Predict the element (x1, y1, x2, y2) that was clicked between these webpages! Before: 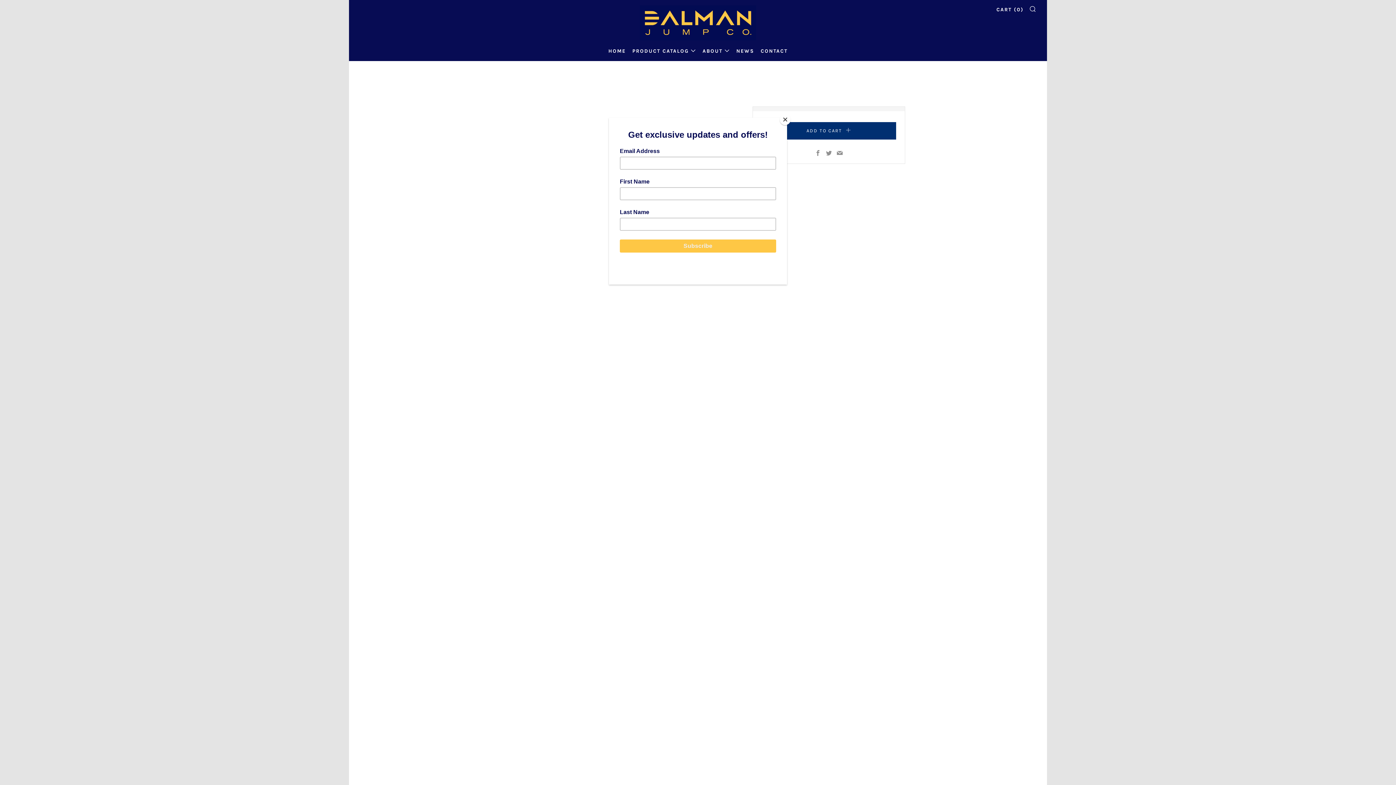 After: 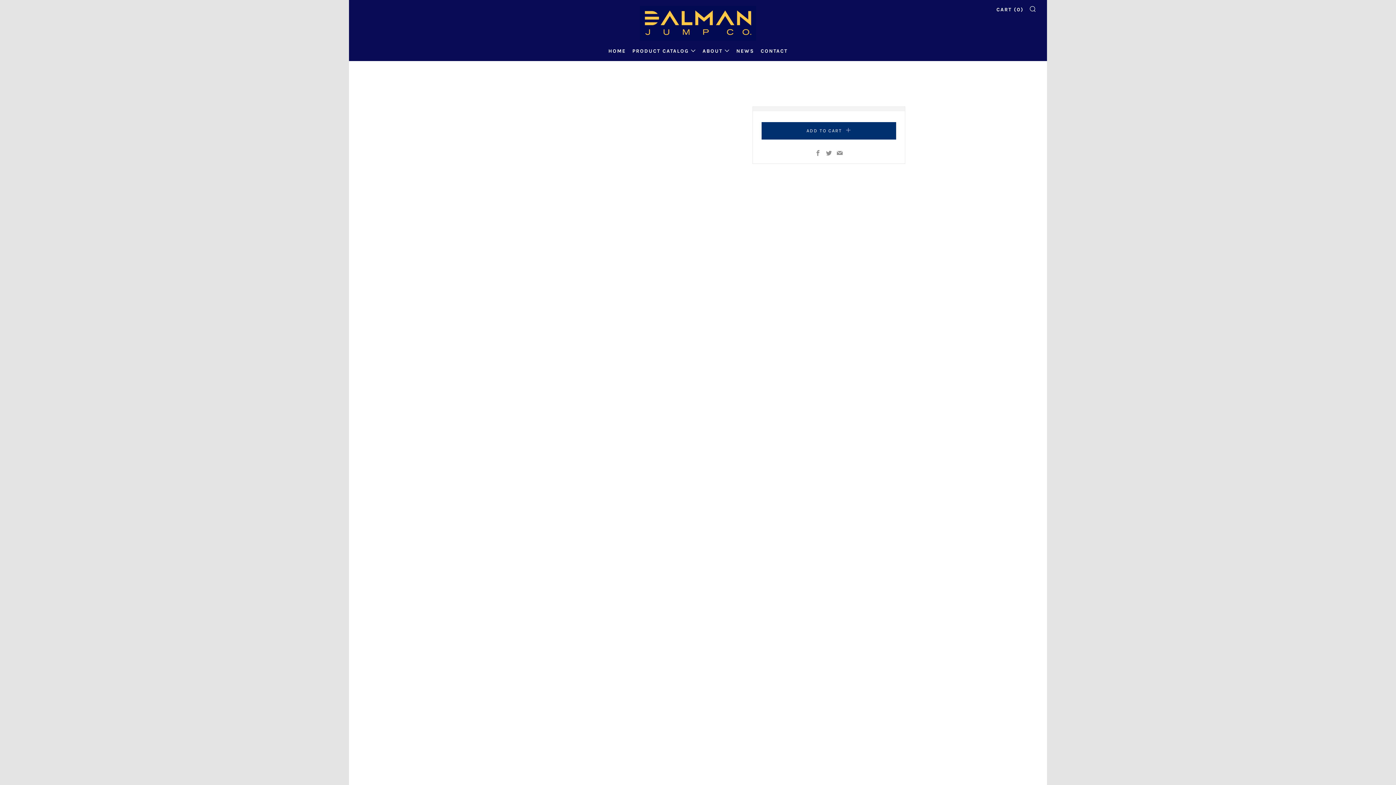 Action: bbox: (780, 114, 790, 125) label: Close